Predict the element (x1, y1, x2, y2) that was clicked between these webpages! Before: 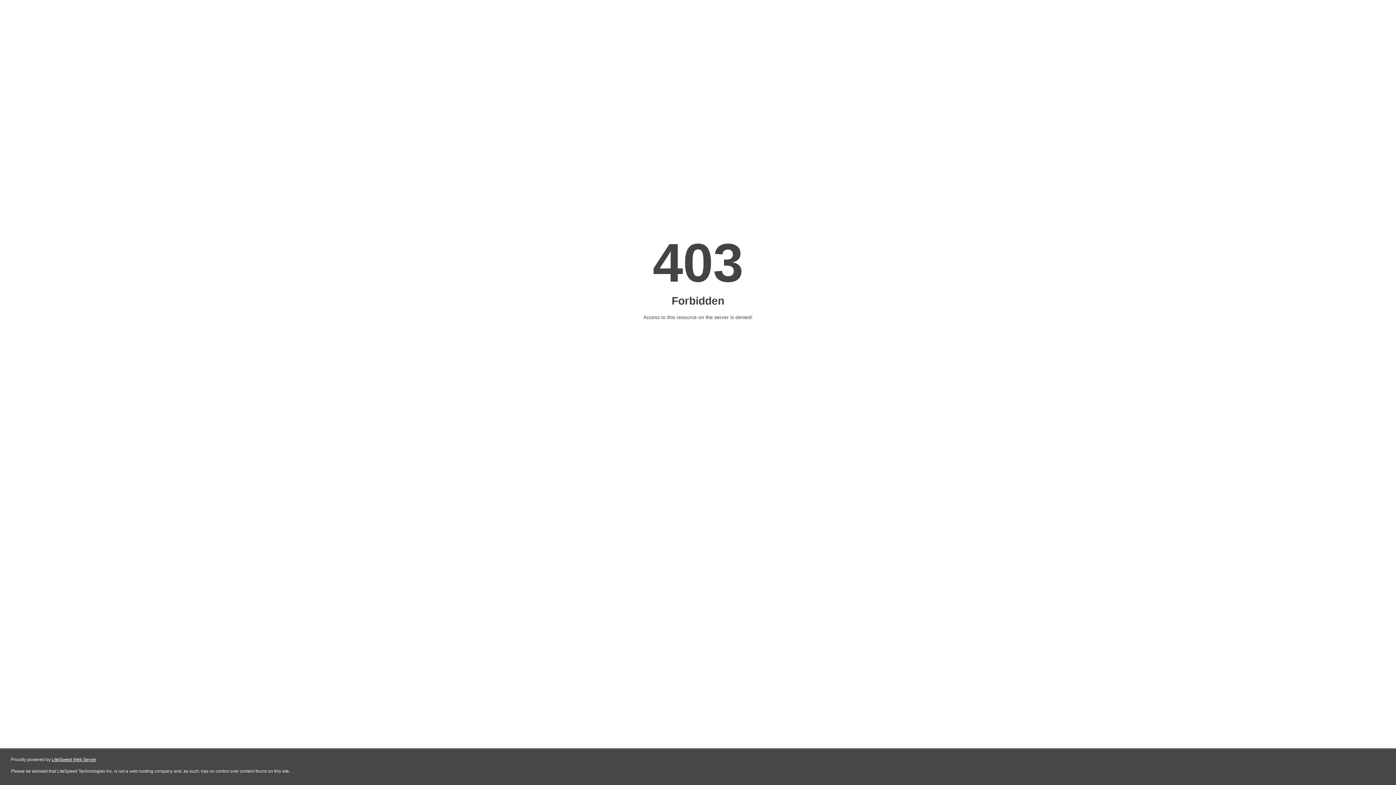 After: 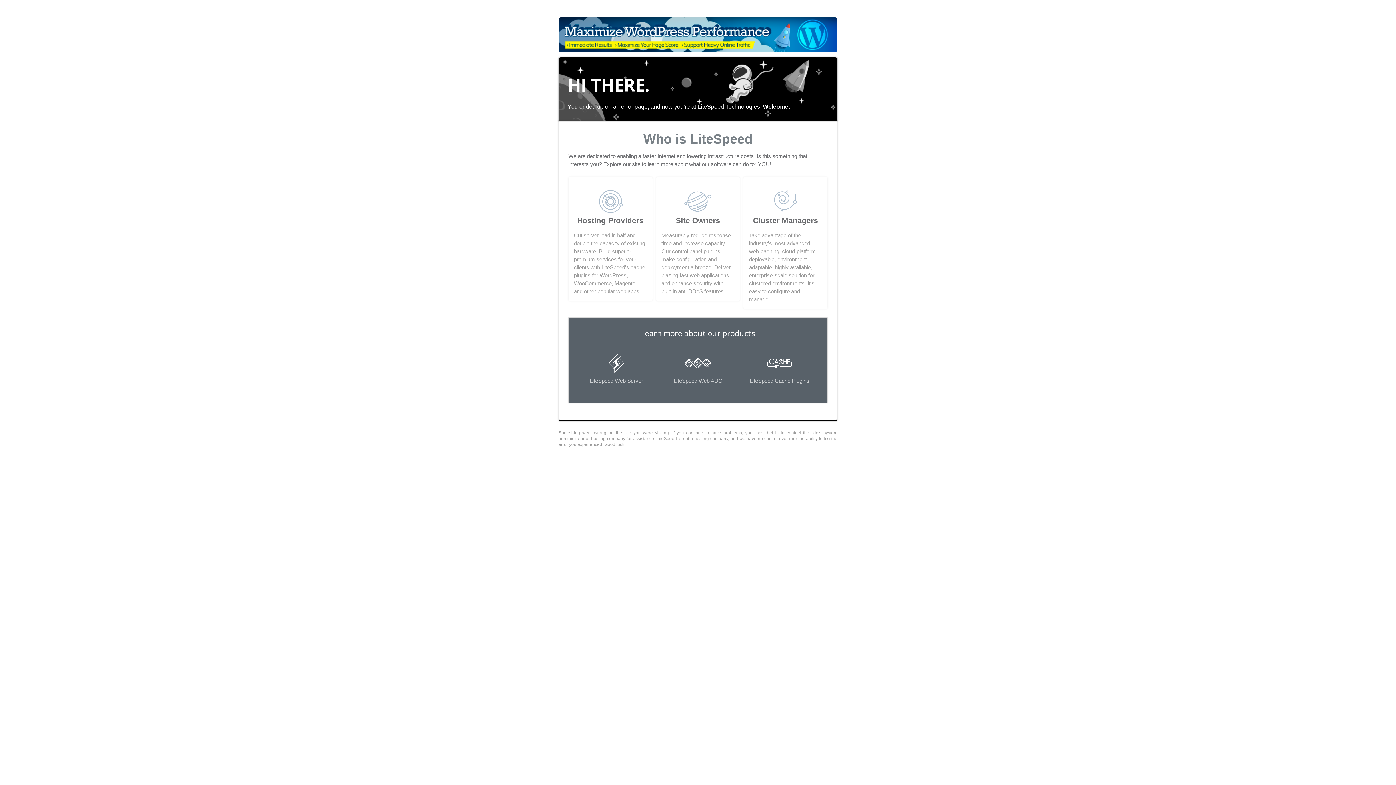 Action: label: LiteSpeed Web Server bbox: (51, 757, 96, 762)